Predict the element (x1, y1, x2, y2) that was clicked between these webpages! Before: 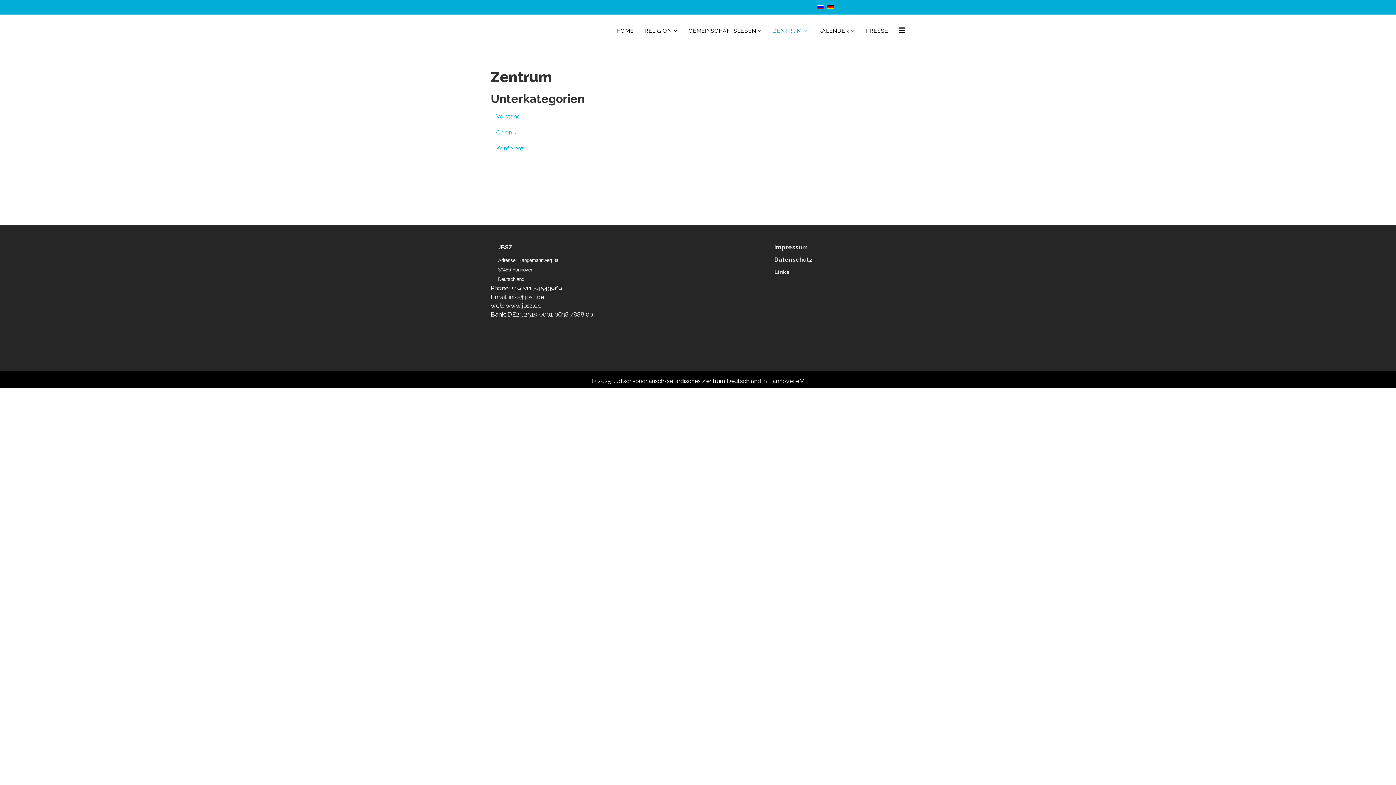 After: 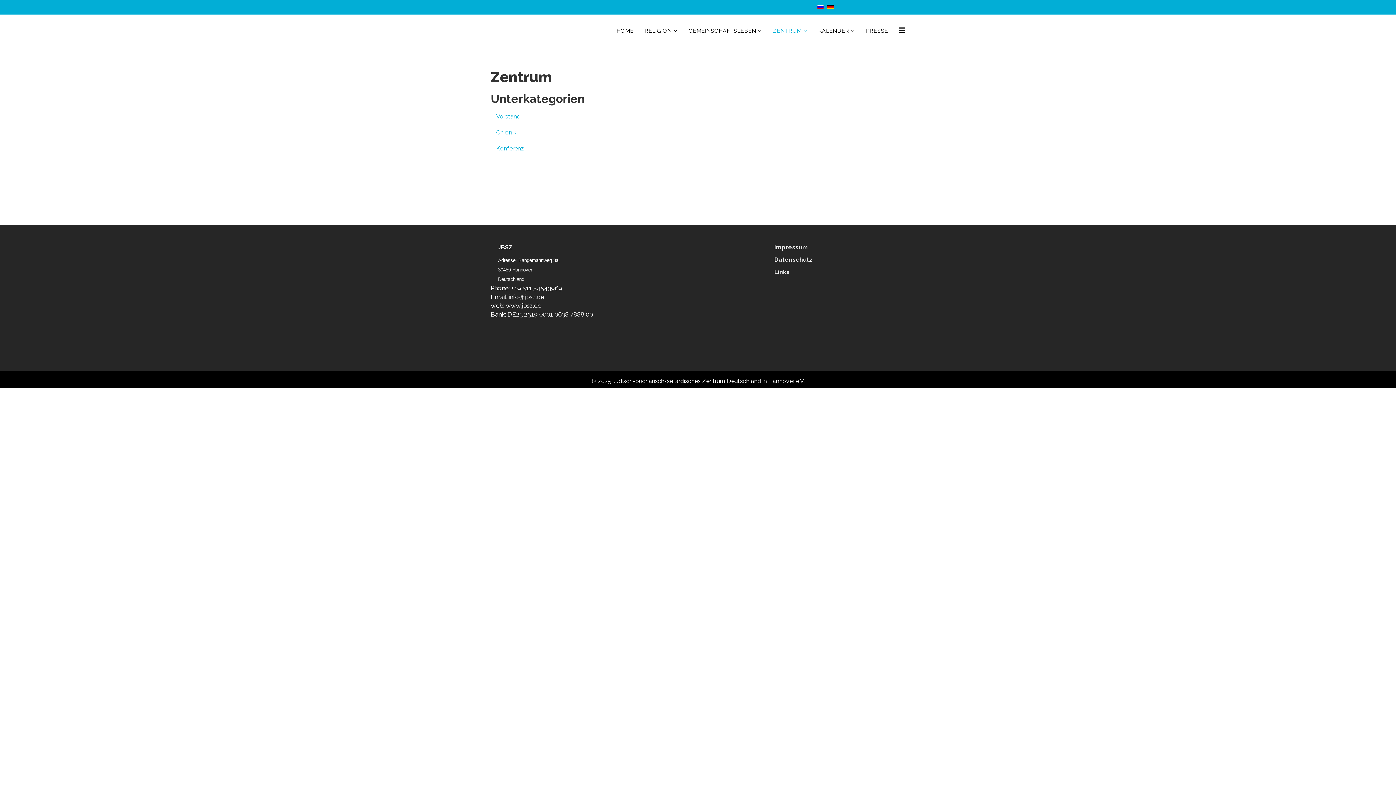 Action: label: Adresse: Bangemannweg 8a, bbox: (498, 257, 560, 263)